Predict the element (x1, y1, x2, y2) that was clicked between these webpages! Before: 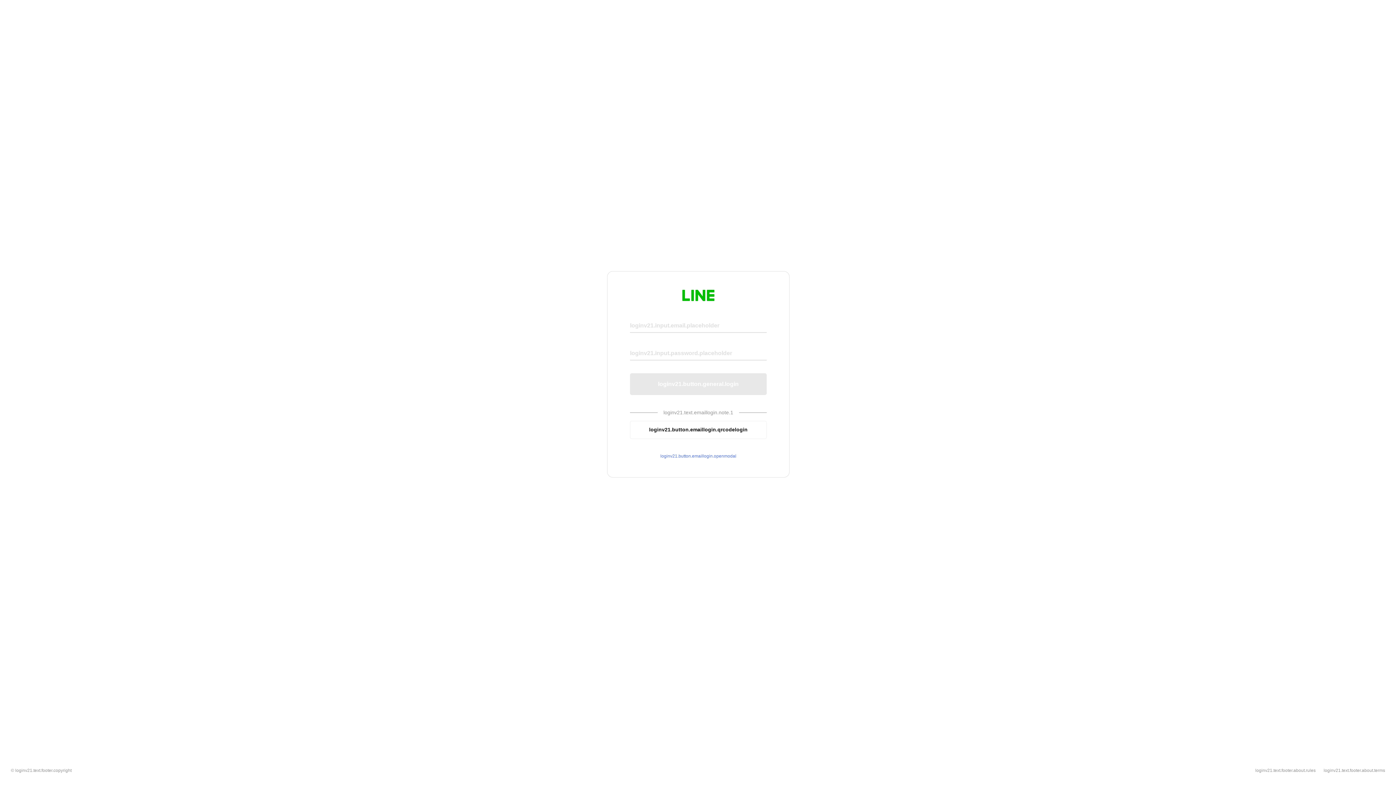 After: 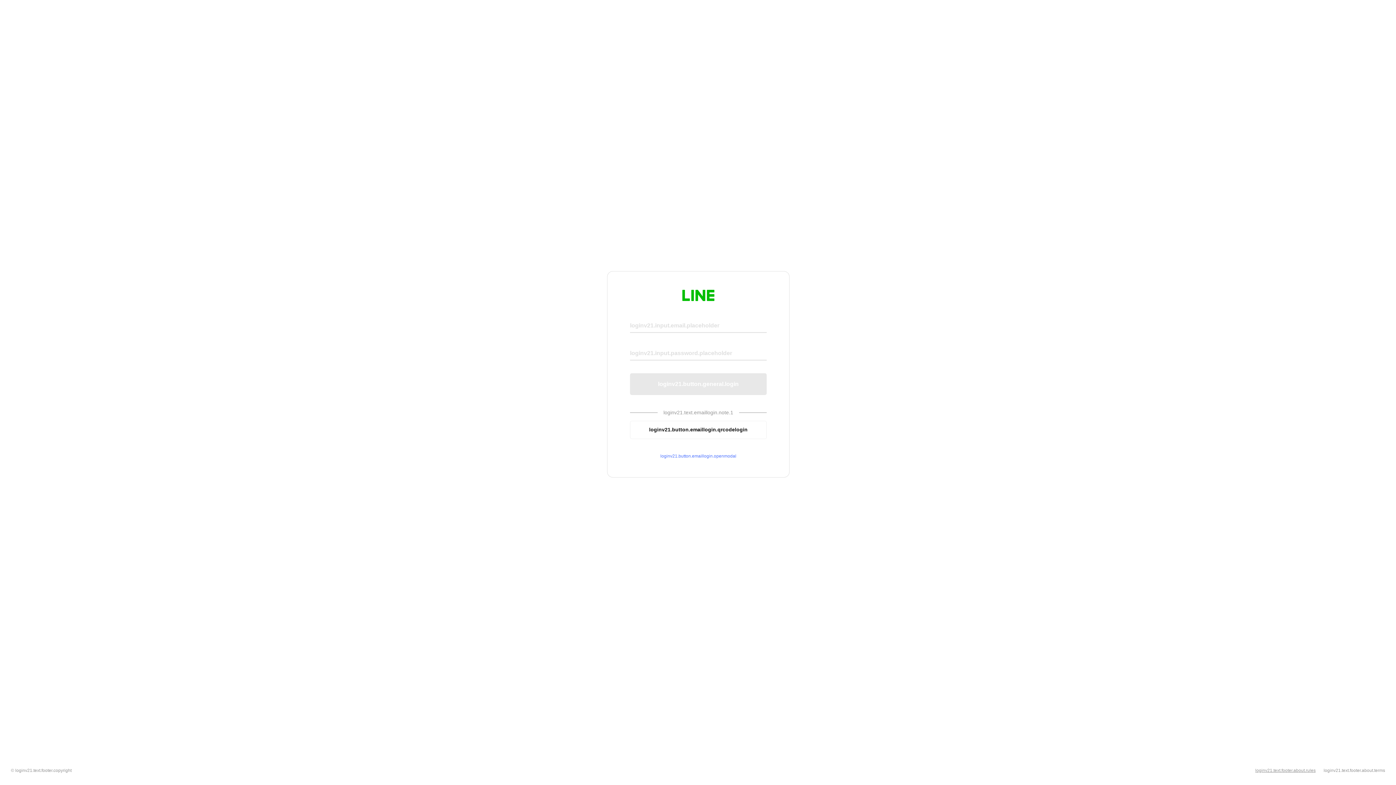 Action: bbox: (1255, 768, 1316, 773) label: loginv21.text.footer.about.rules